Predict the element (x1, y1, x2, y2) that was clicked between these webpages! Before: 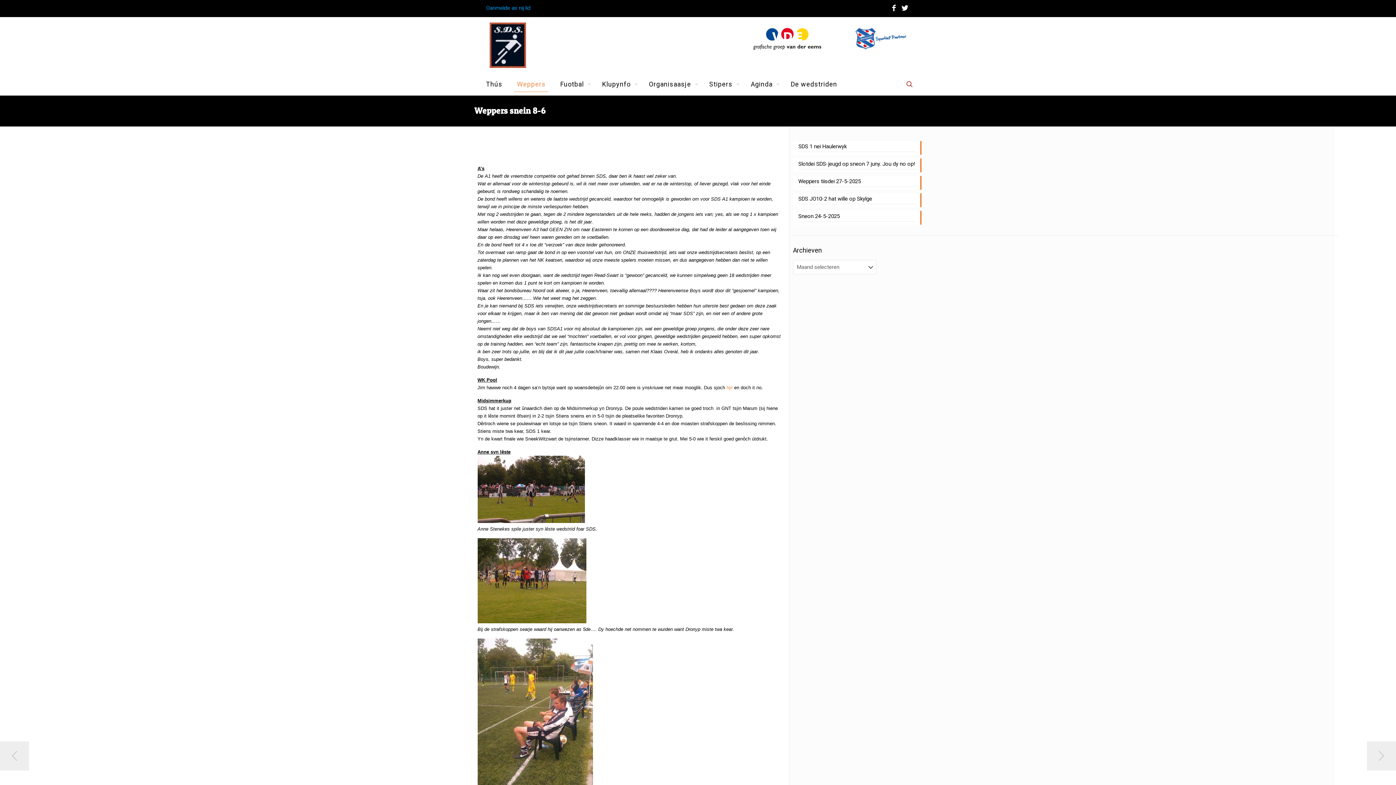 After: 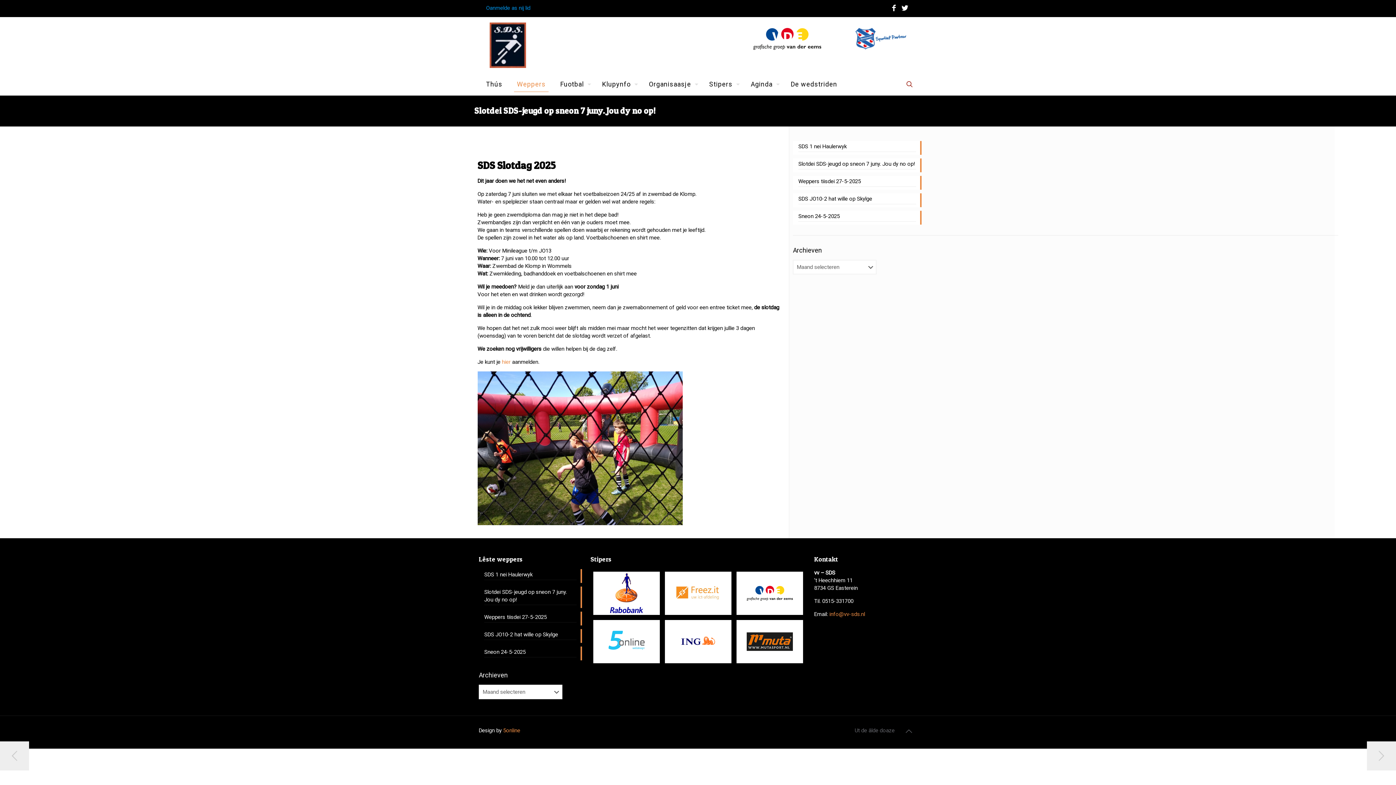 Action: label: Slotdei SDS-jeugd op sneon 7 juny. Jou dy no op! bbox: (798, 160, 916, 169)